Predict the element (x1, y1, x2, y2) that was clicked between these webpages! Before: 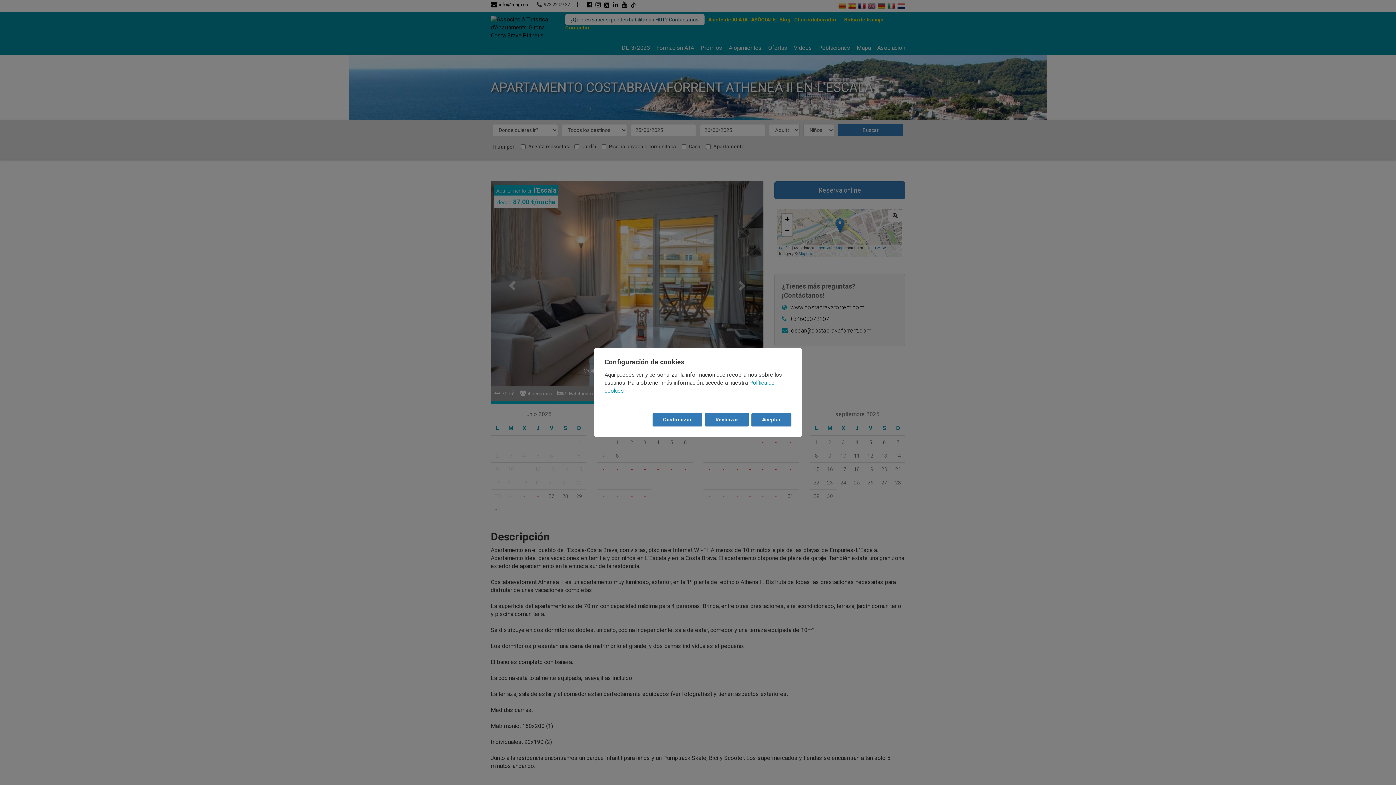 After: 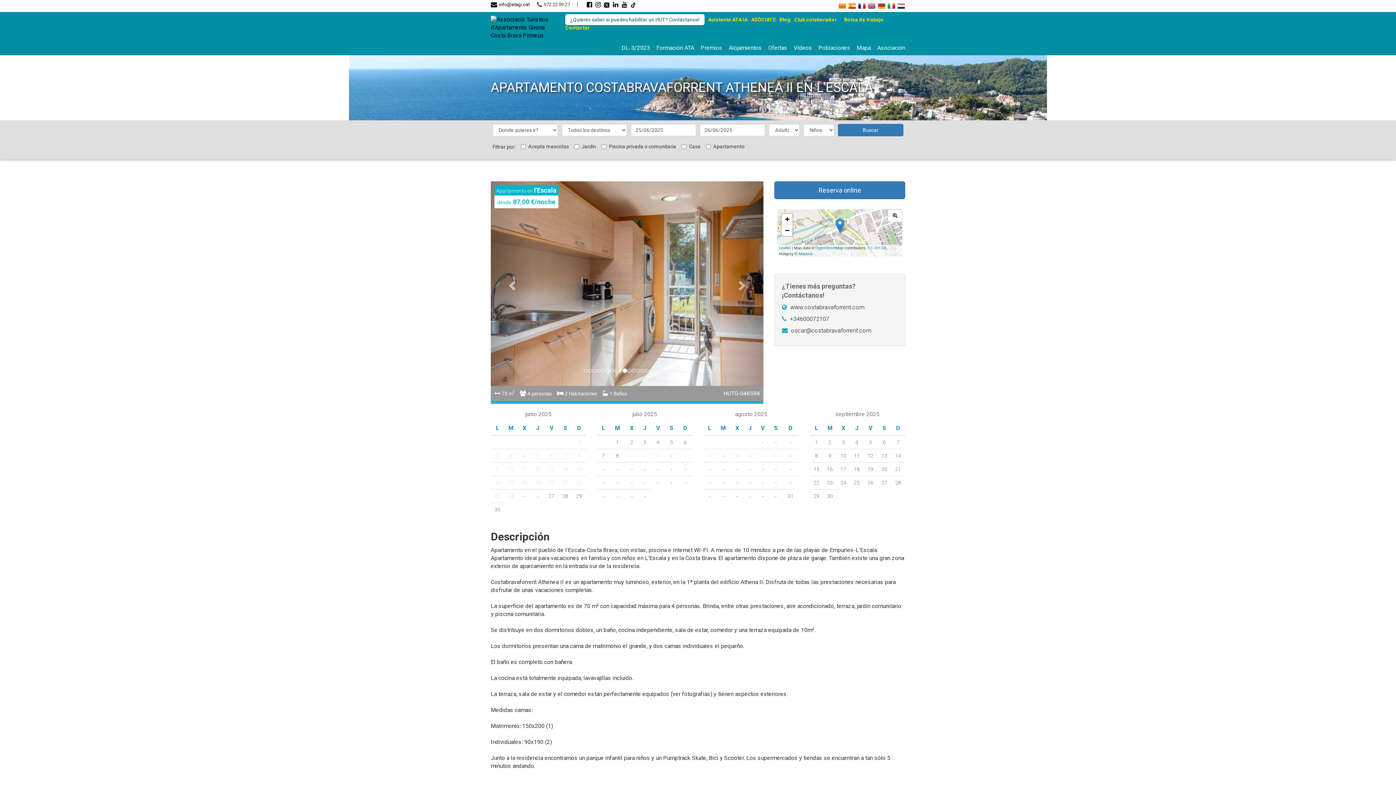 Action: label: Rechazar bbox: (705, 413, 749, 426)